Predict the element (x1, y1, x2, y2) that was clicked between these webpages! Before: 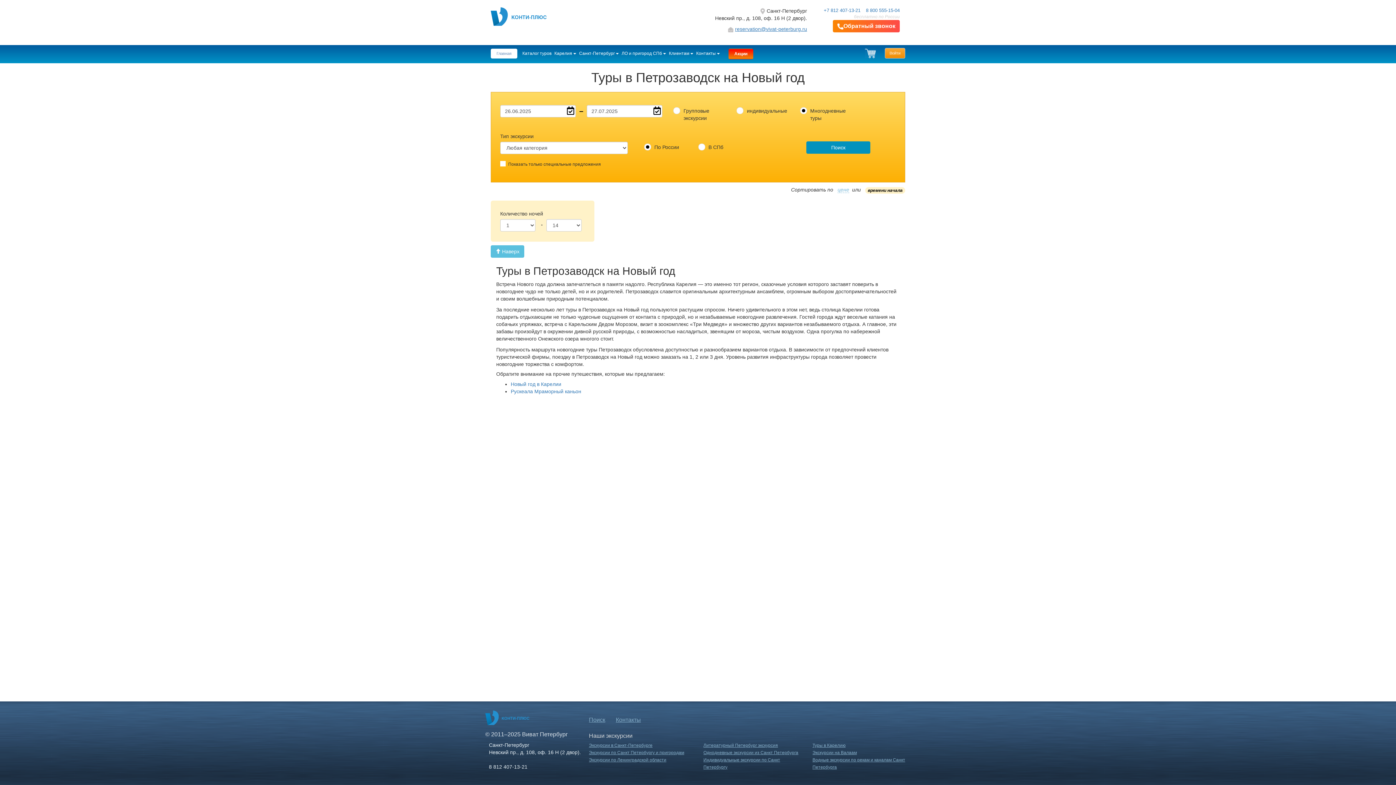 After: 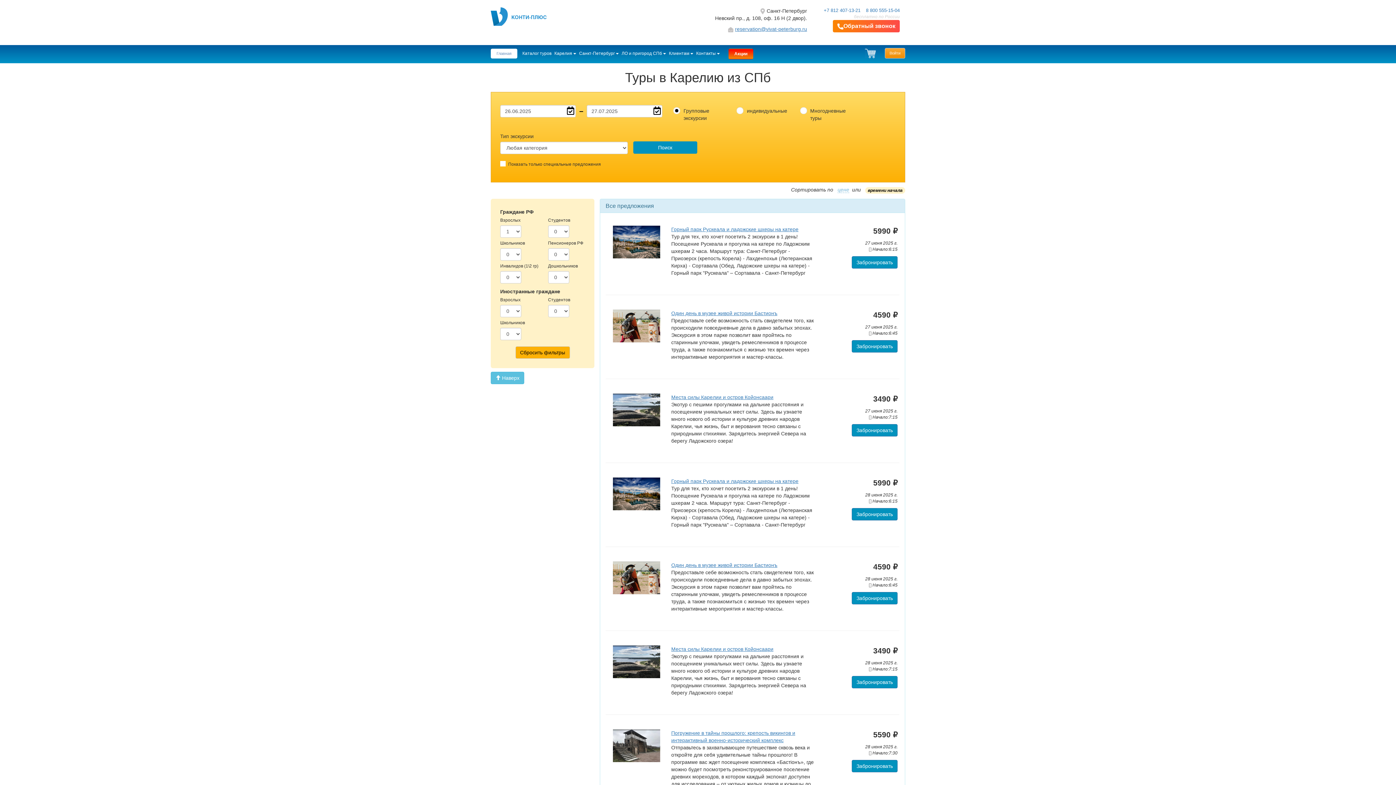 Action: bbox: (812, 743, 845, 748) label: Туры в Карелию